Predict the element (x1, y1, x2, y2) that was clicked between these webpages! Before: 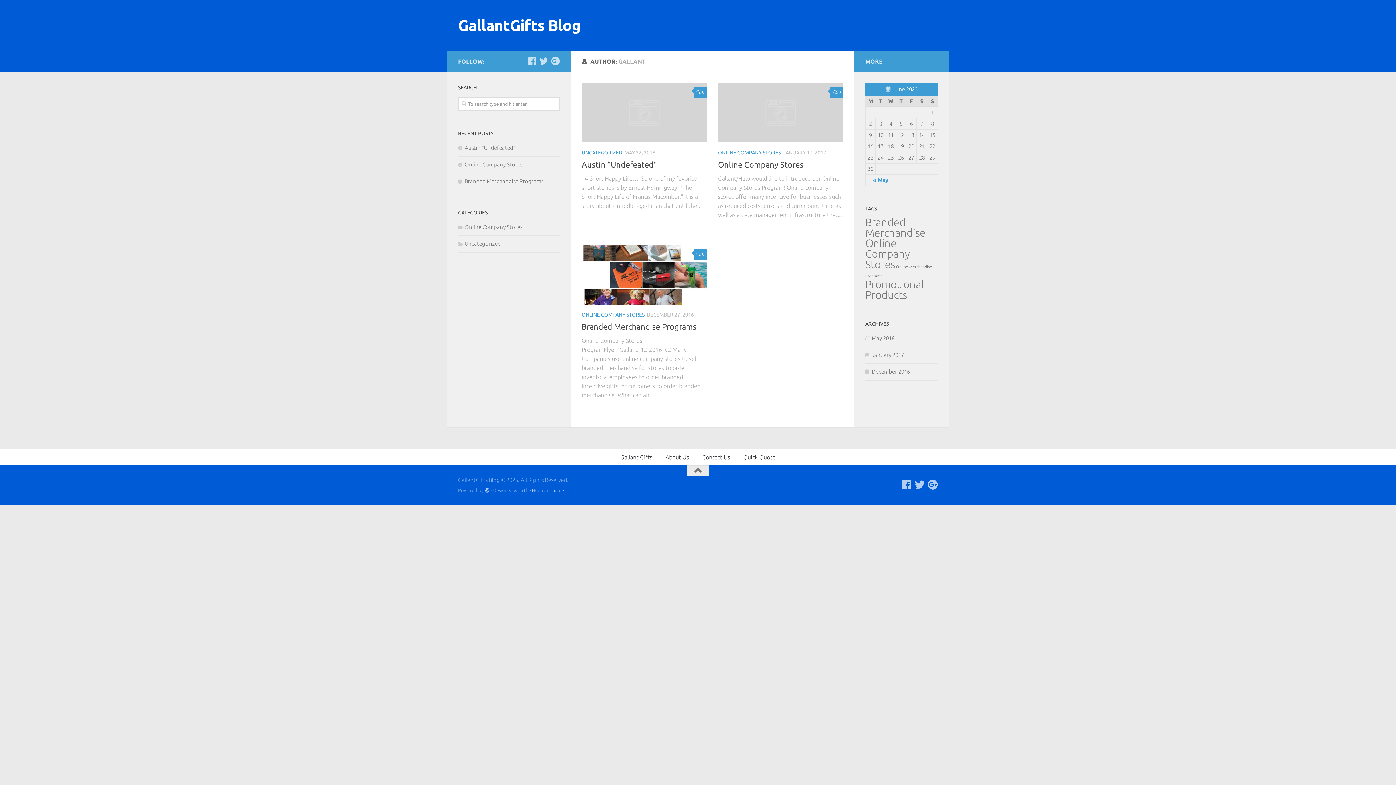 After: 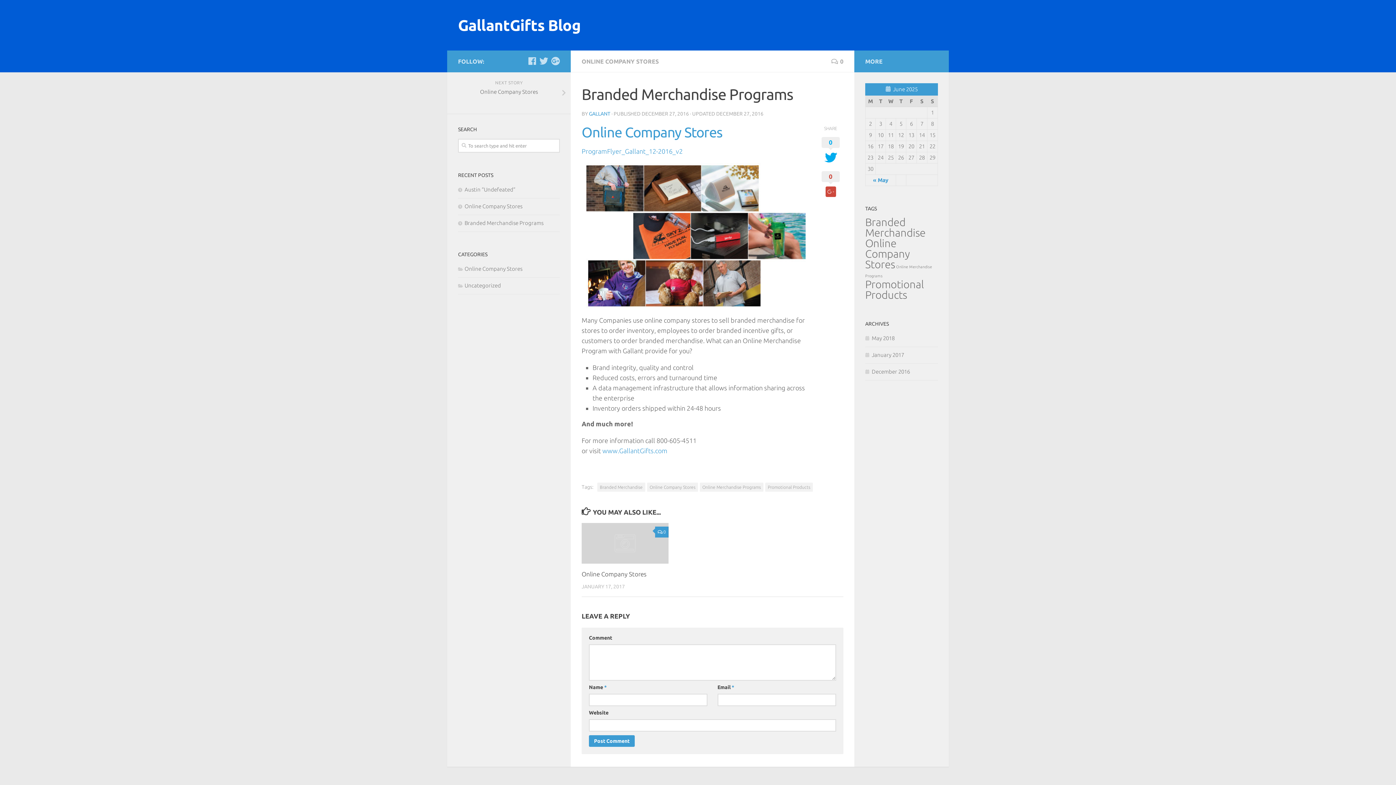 Action: label: Branded Merchandise Programs bbox: (458, 178, 543, 184)